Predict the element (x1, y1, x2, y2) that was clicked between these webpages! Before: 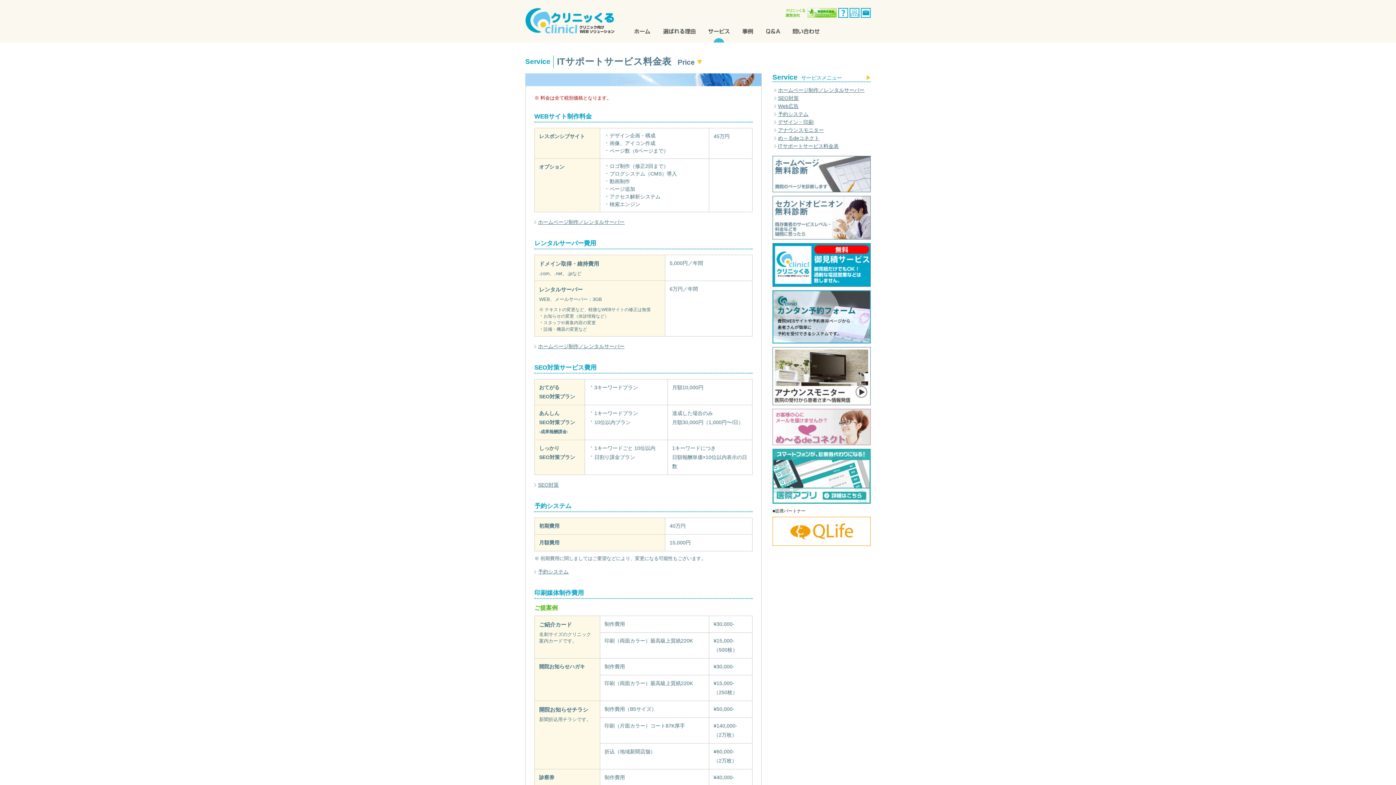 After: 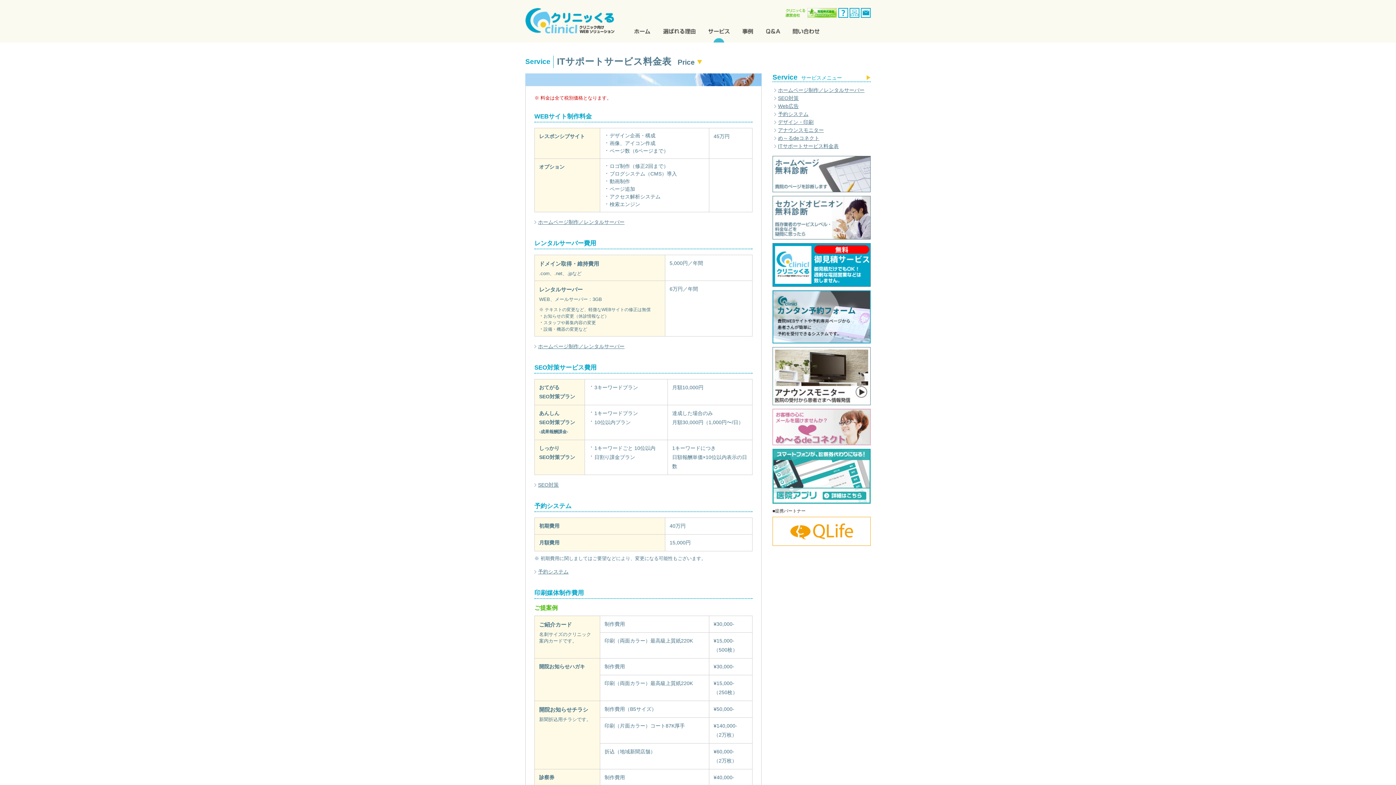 Action: label: ITサポートサービス料金表 bbox: (778, 143, 838, 149)